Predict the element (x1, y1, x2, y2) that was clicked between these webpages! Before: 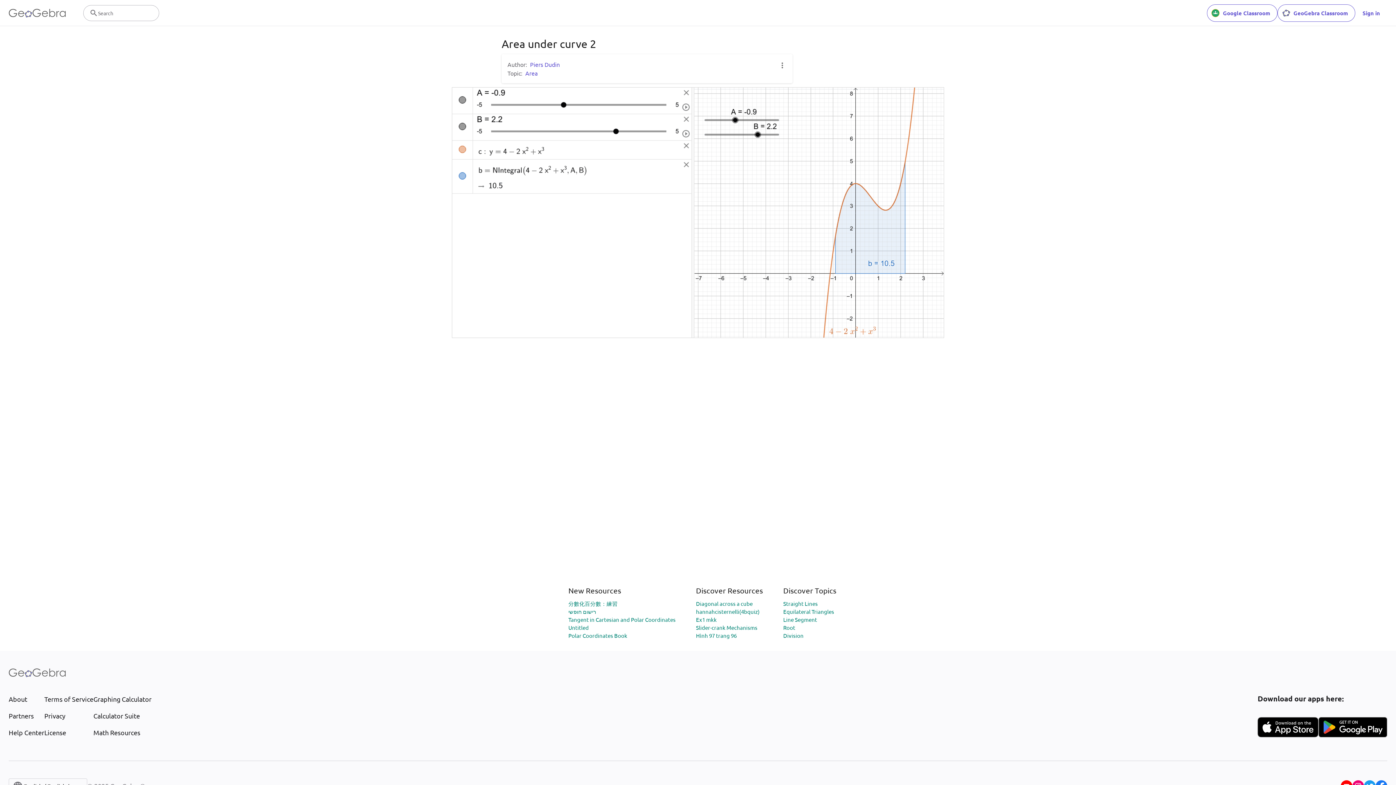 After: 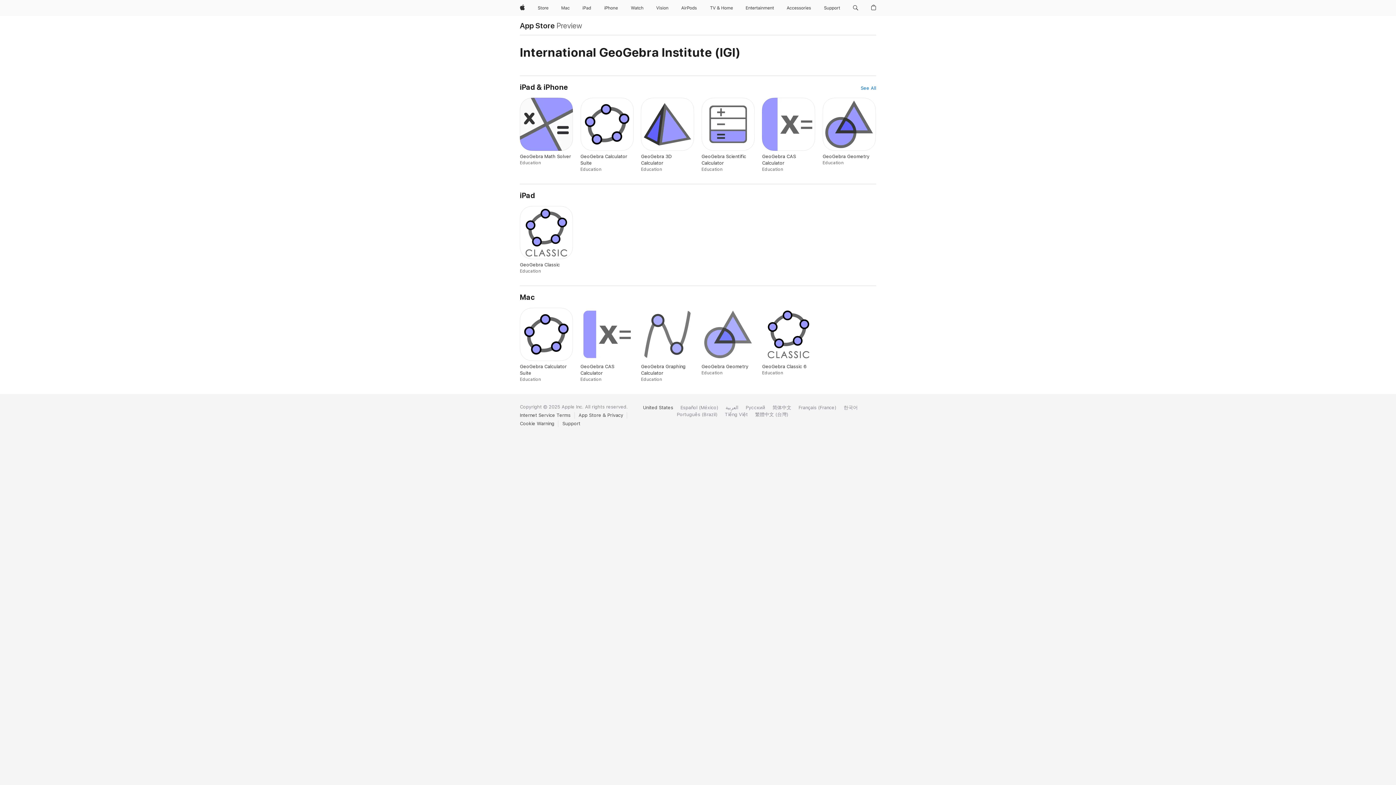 Action: bbox: (1257, 717, 1318, 737)